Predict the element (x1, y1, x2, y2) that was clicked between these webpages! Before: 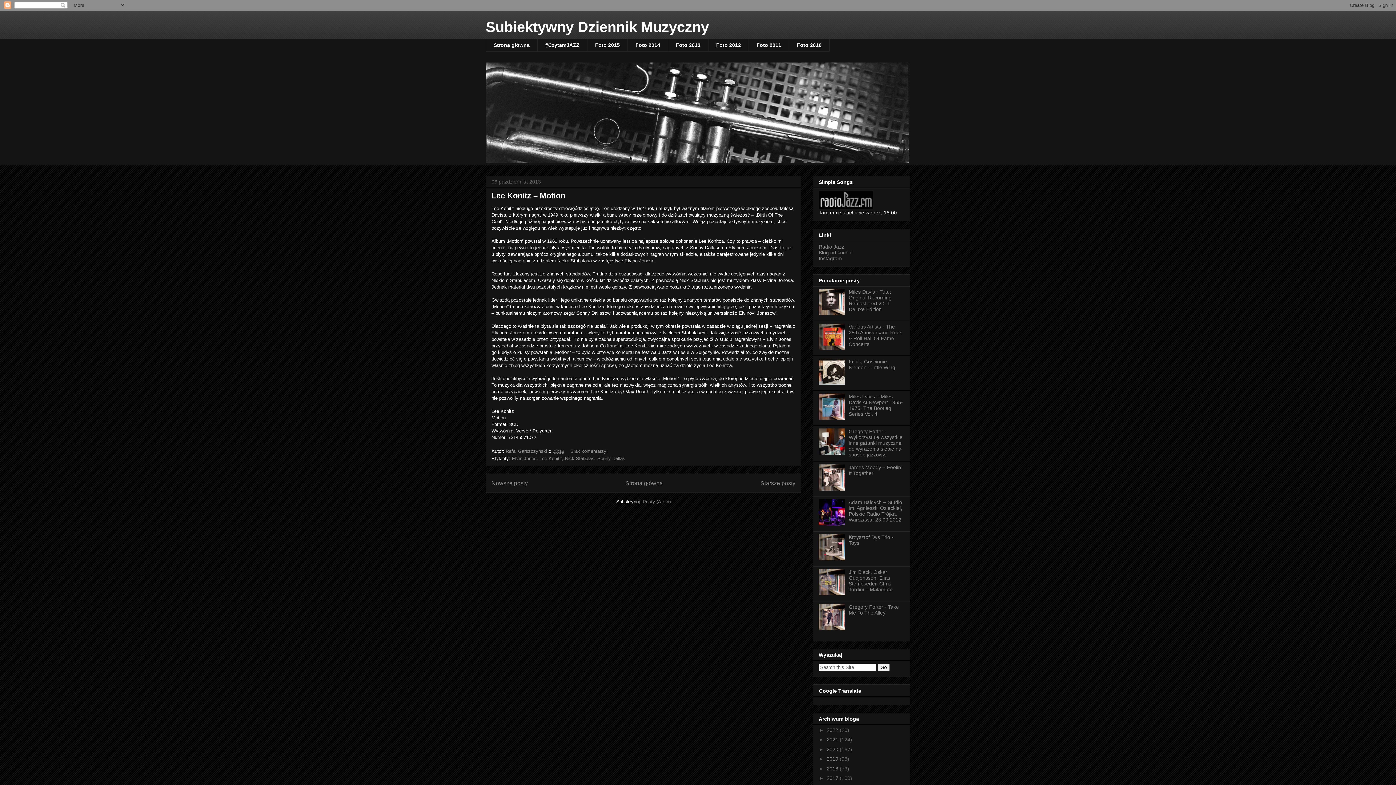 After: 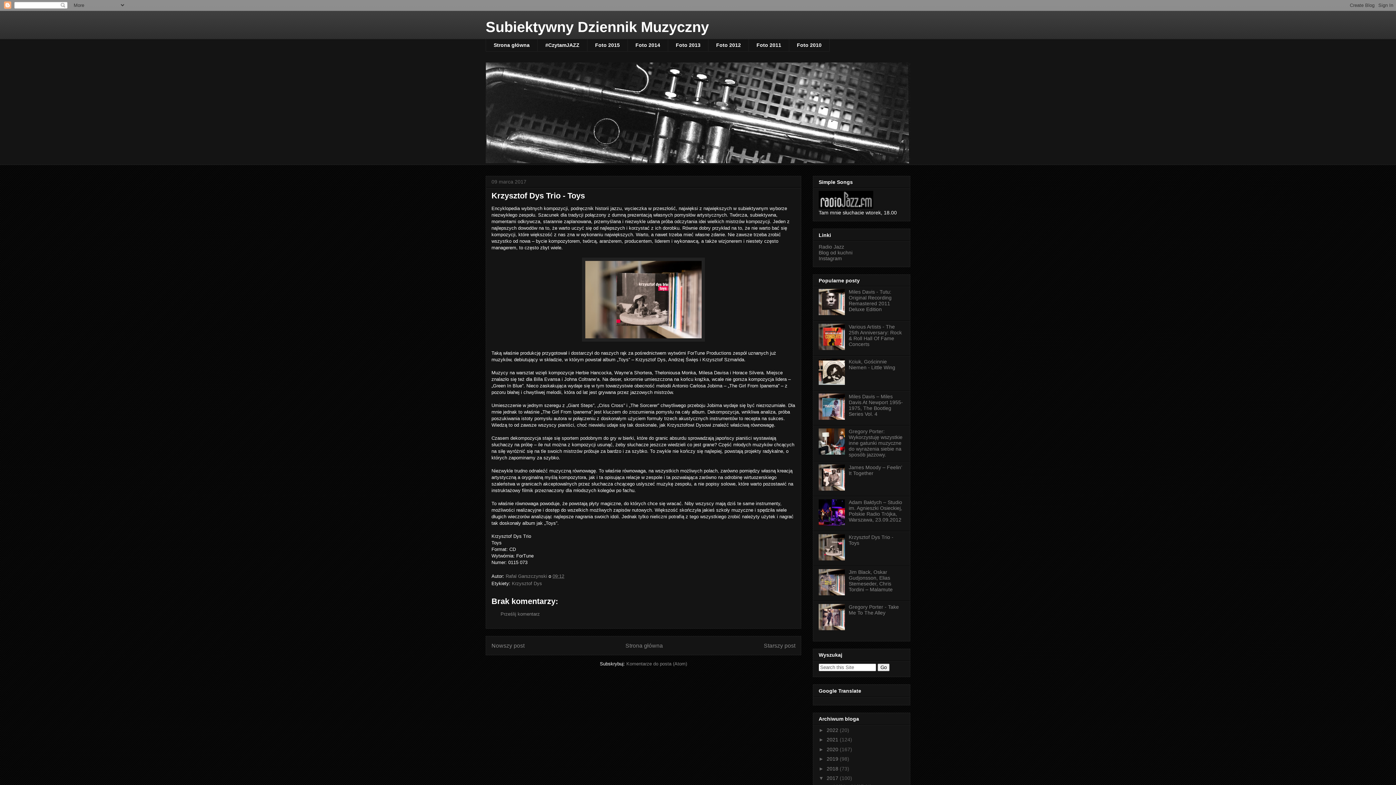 Action: bbox: (848, 534, 893, 546) label: Krzysztof Dys Trio - Toys